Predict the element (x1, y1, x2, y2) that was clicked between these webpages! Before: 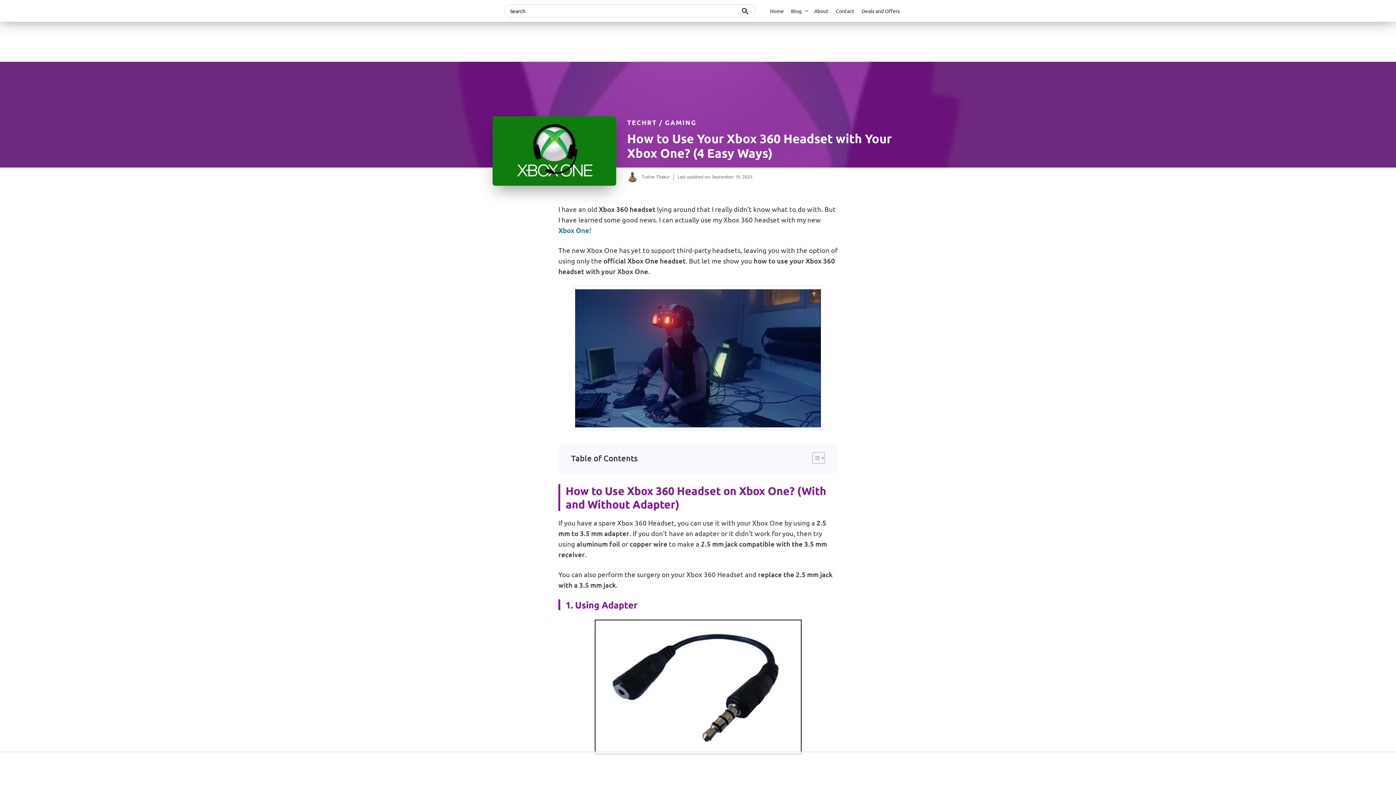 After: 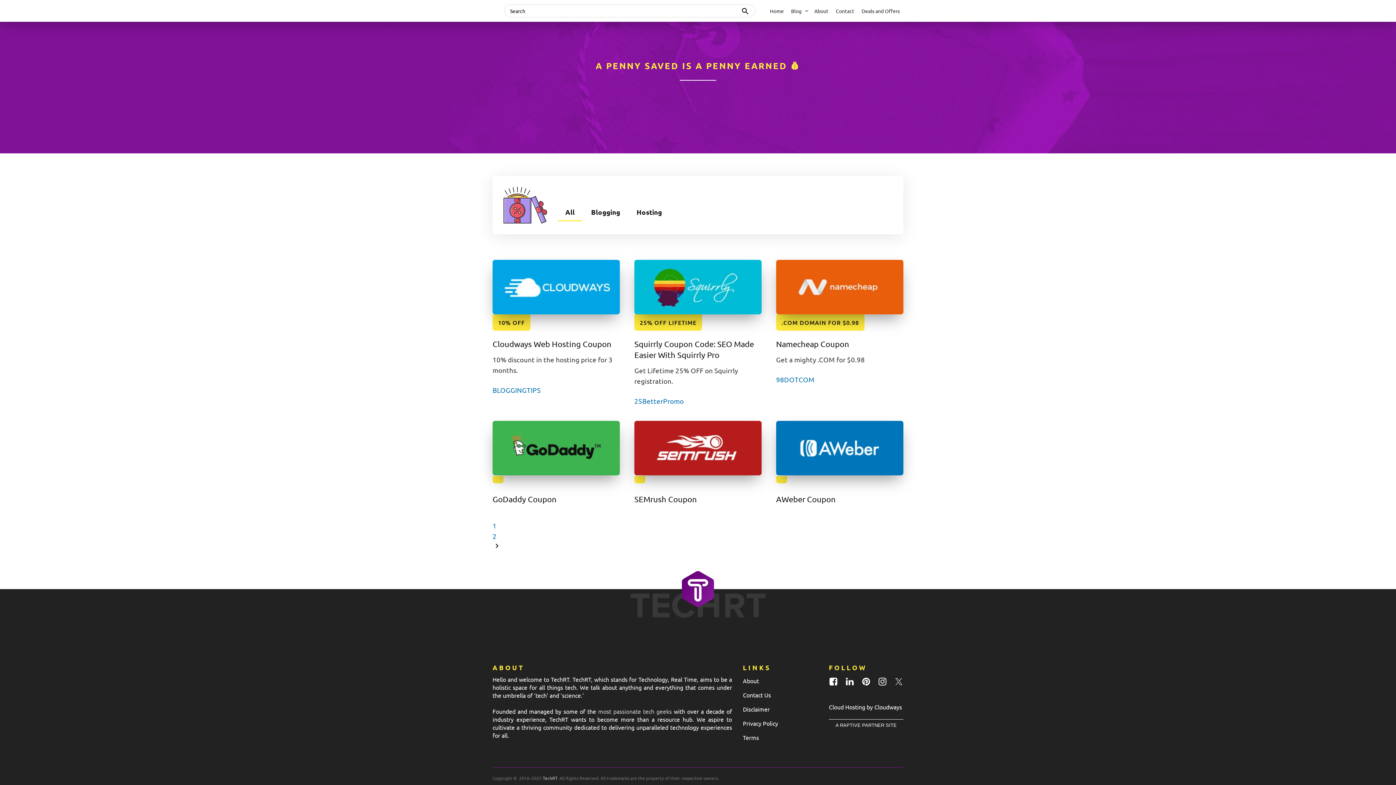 Action: bbox: (858, 0, 903, 21) label: Deals and Offers